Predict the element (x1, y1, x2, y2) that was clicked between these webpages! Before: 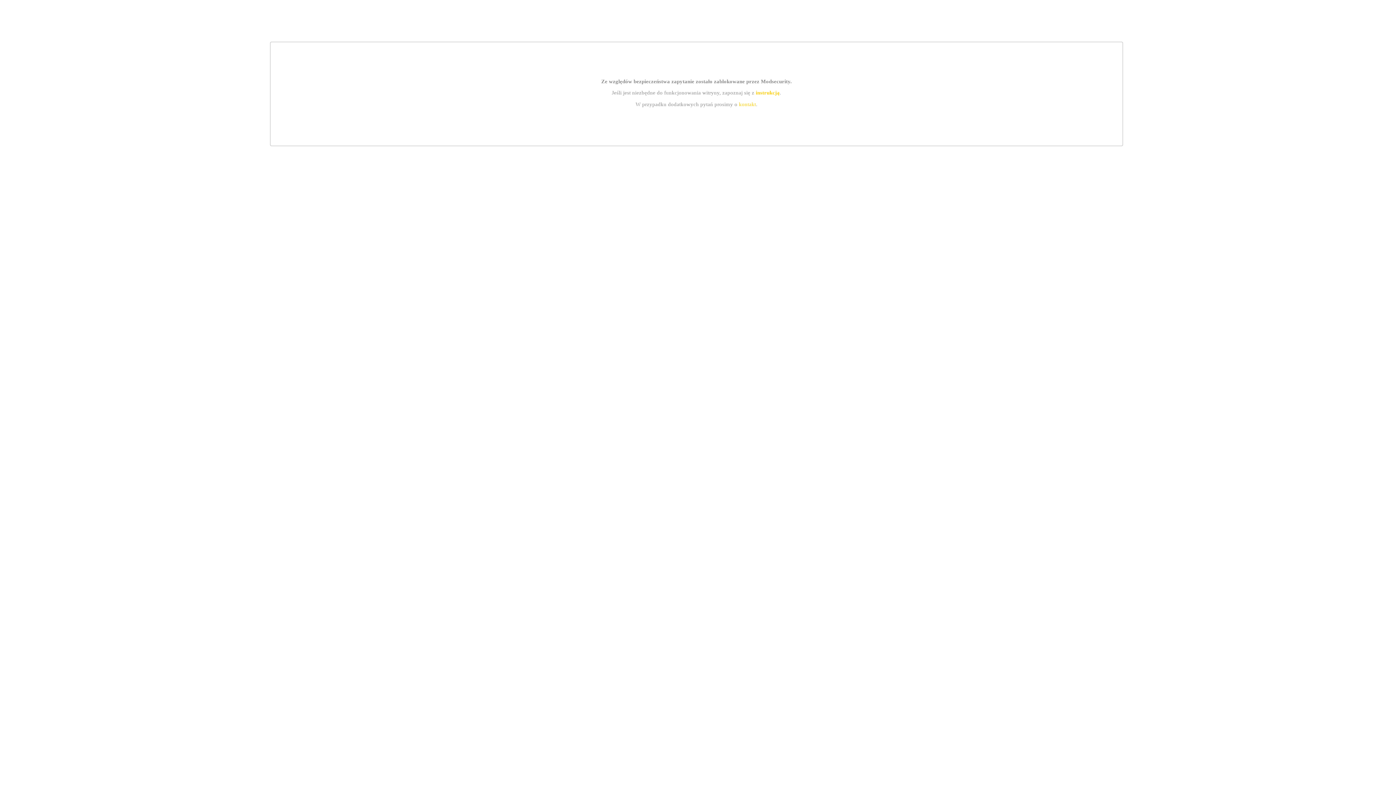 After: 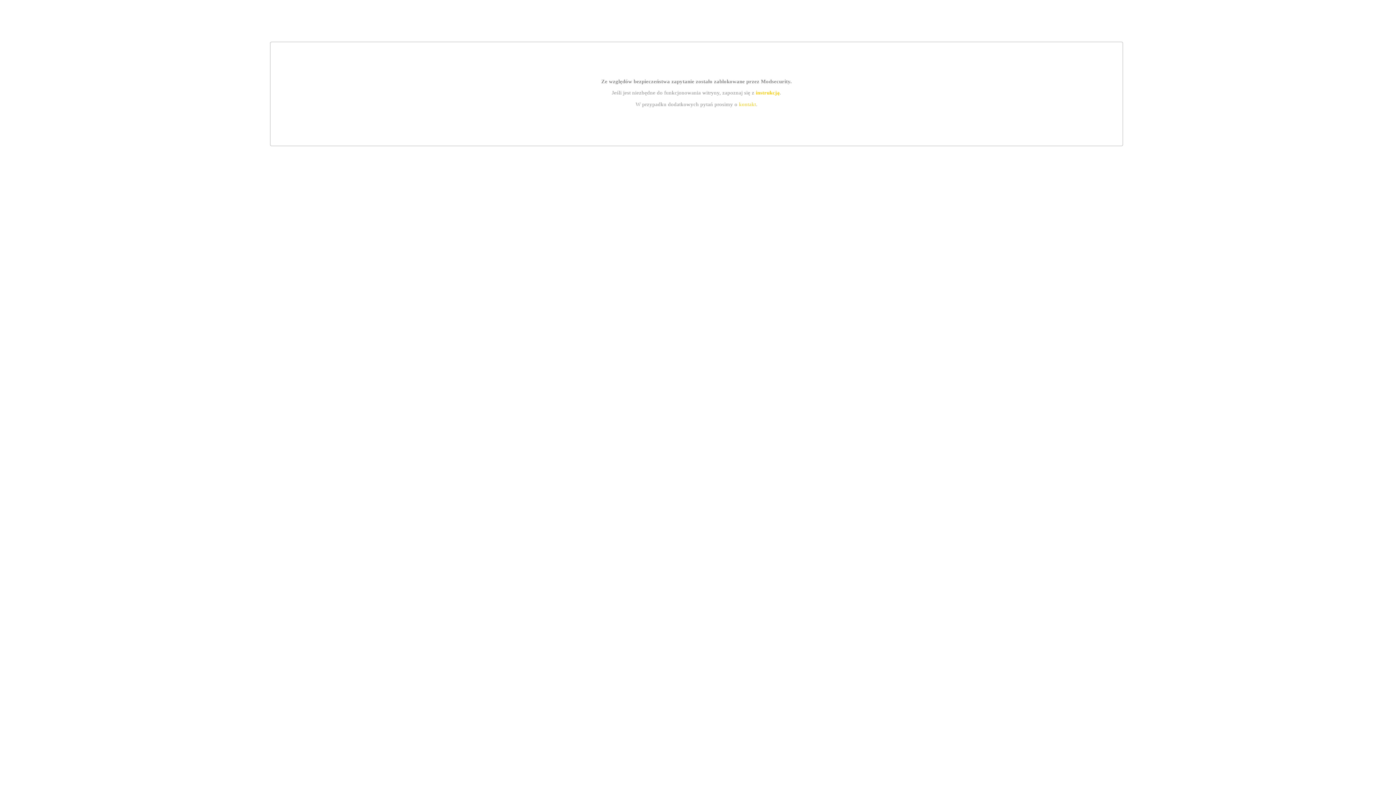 Action: label: kontakt bbox: (739, 101, 756, 107)